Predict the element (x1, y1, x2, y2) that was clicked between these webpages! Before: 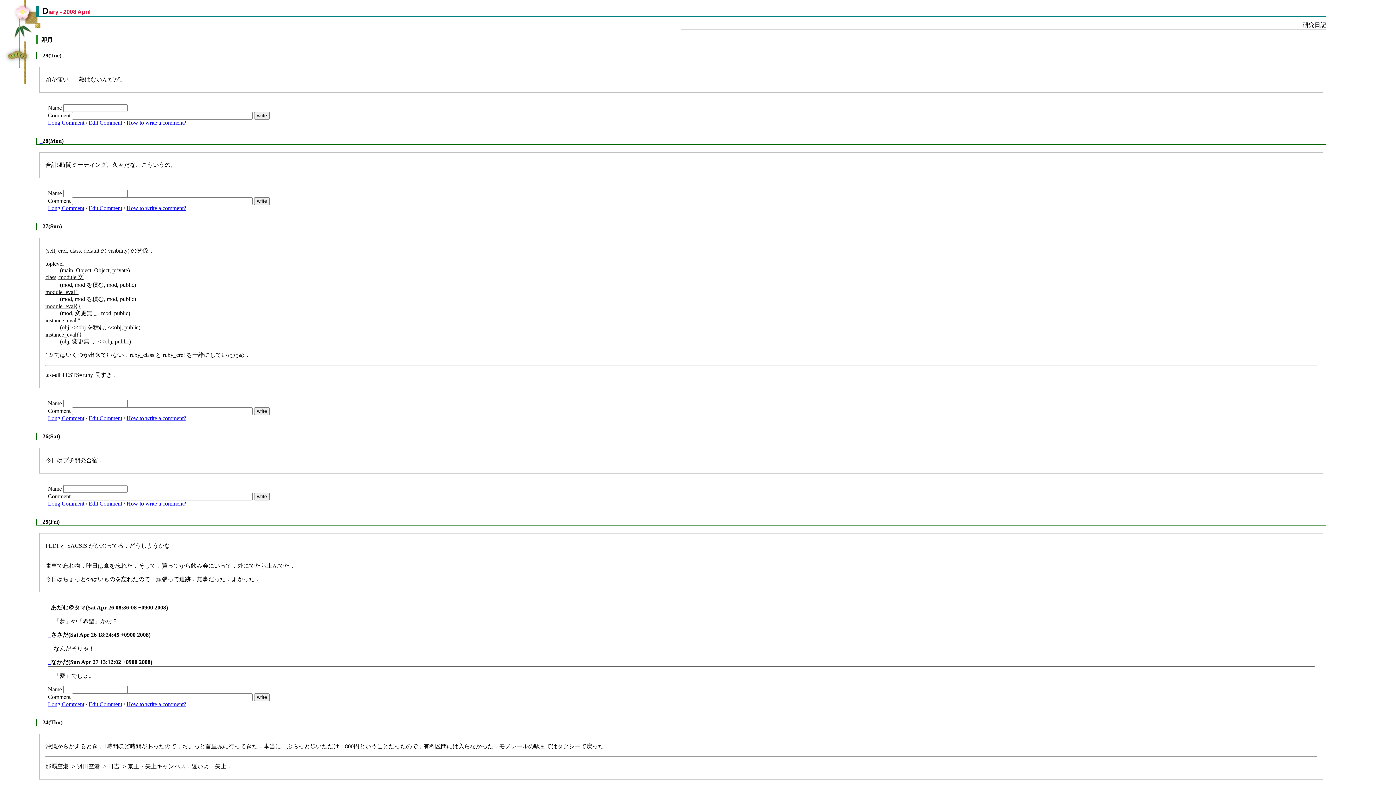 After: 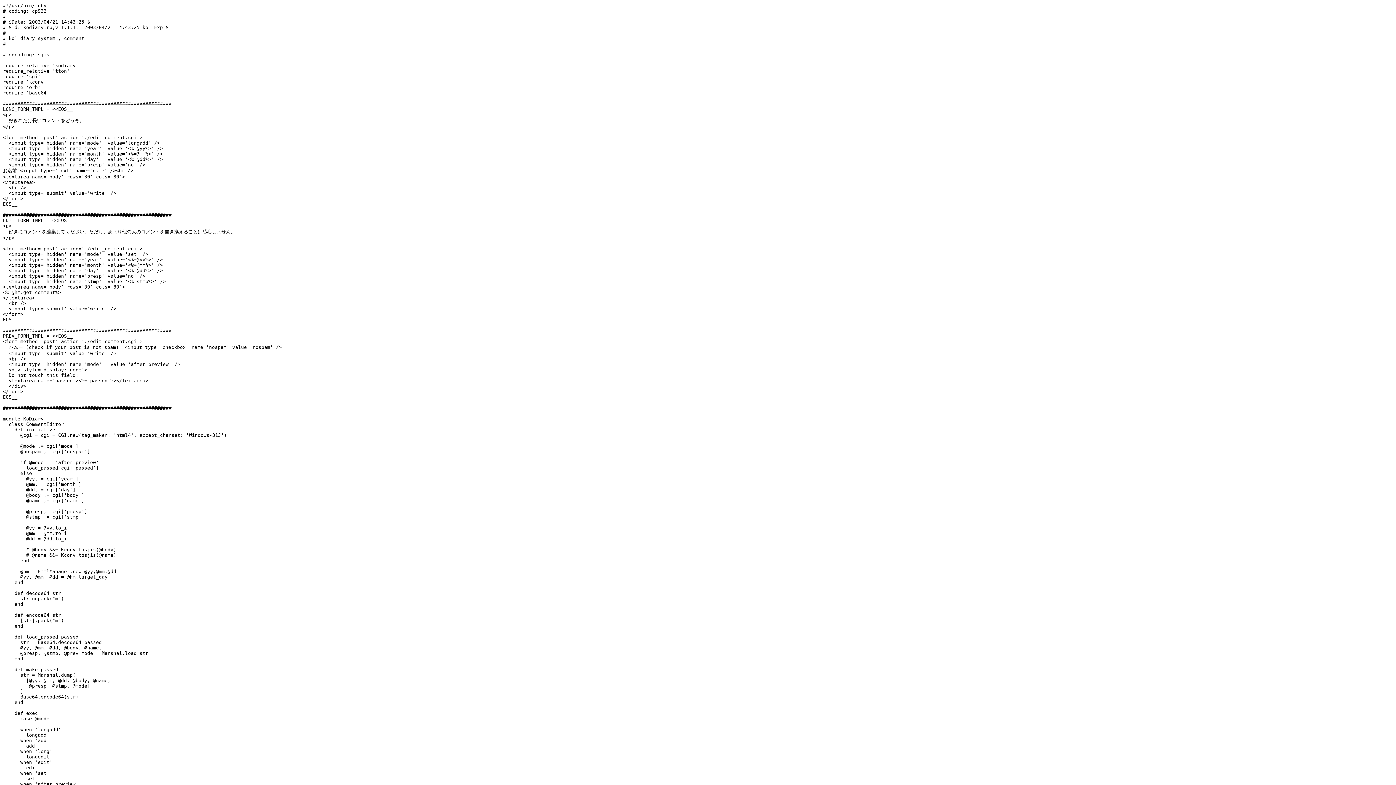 Action: label: Long Comment bbox: (48, 500, 84, 506)